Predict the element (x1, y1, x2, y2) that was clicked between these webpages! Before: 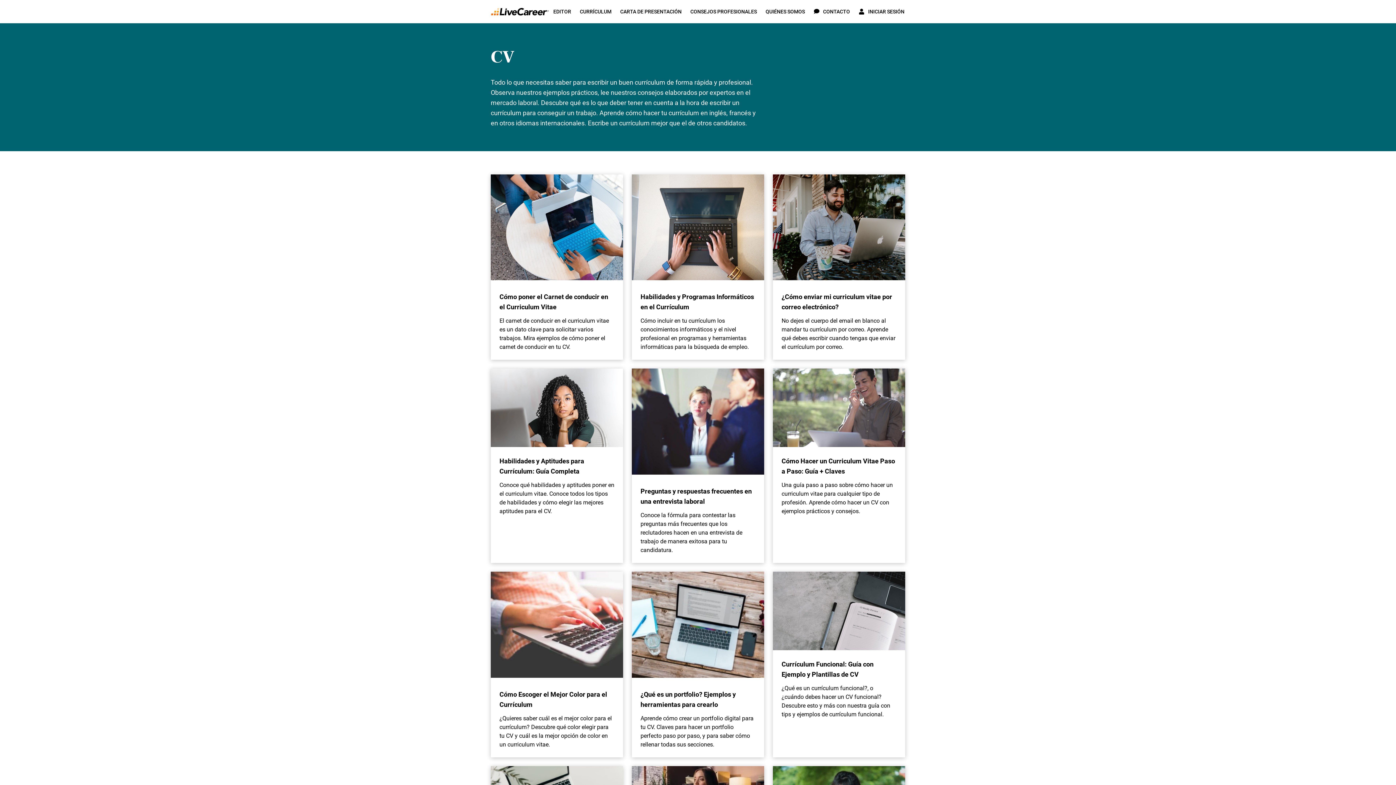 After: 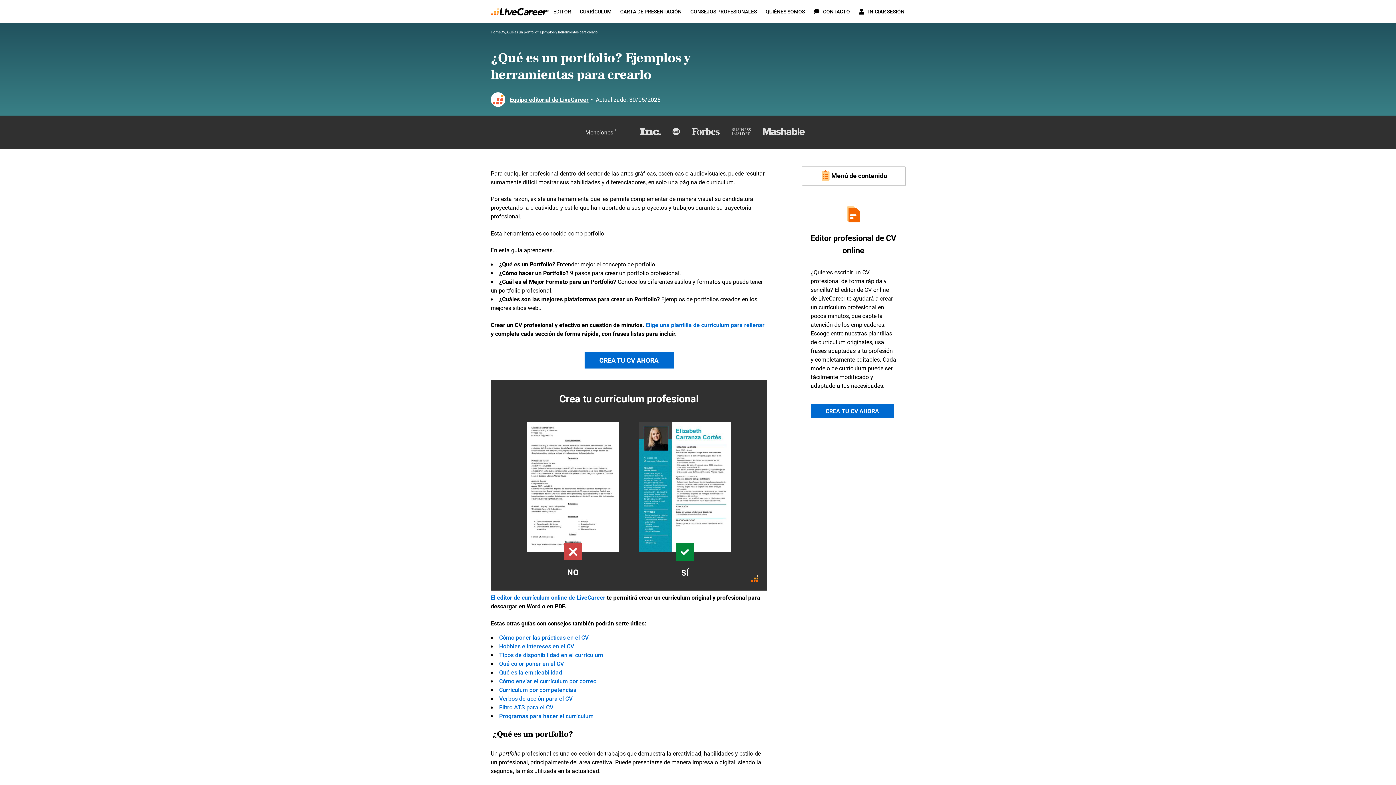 Action: bbox: (632, 572, 764, 680)